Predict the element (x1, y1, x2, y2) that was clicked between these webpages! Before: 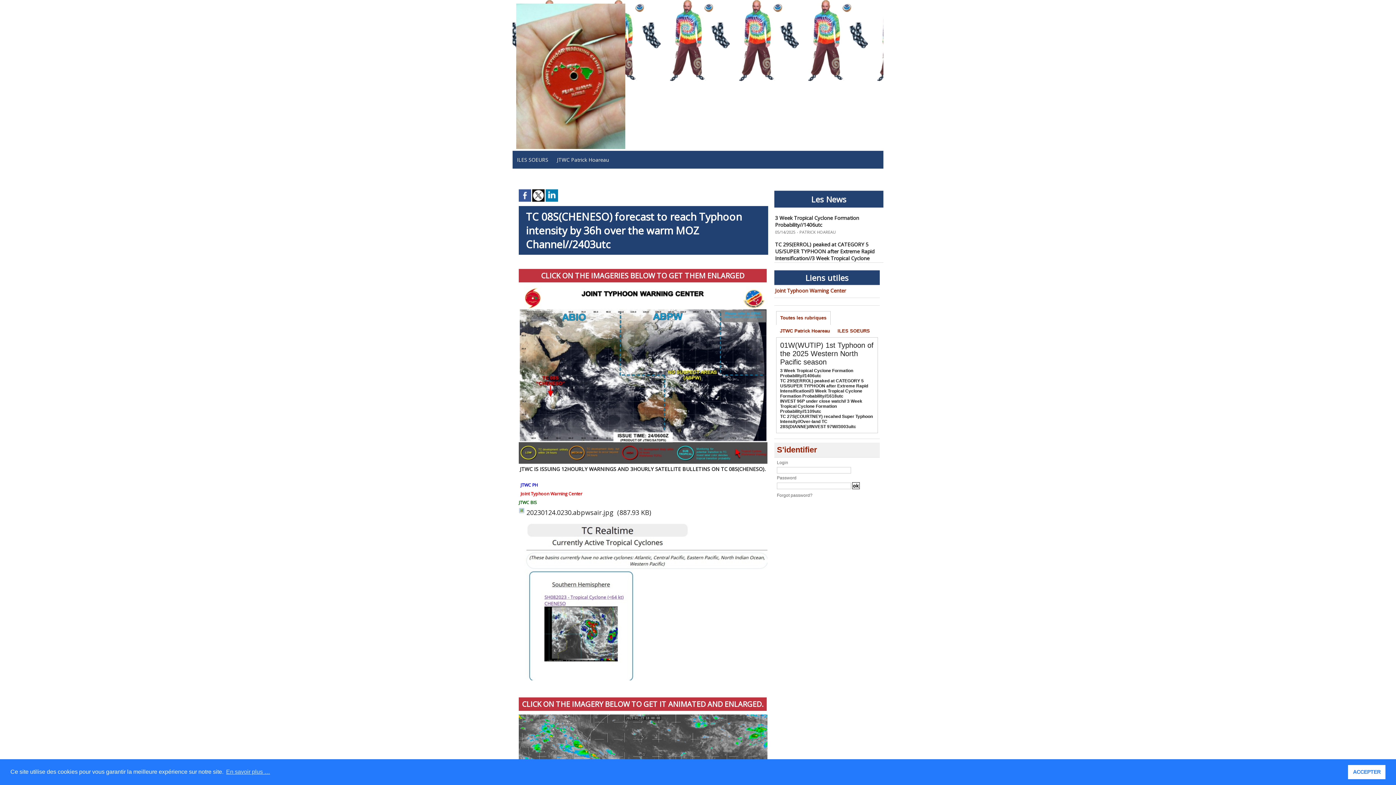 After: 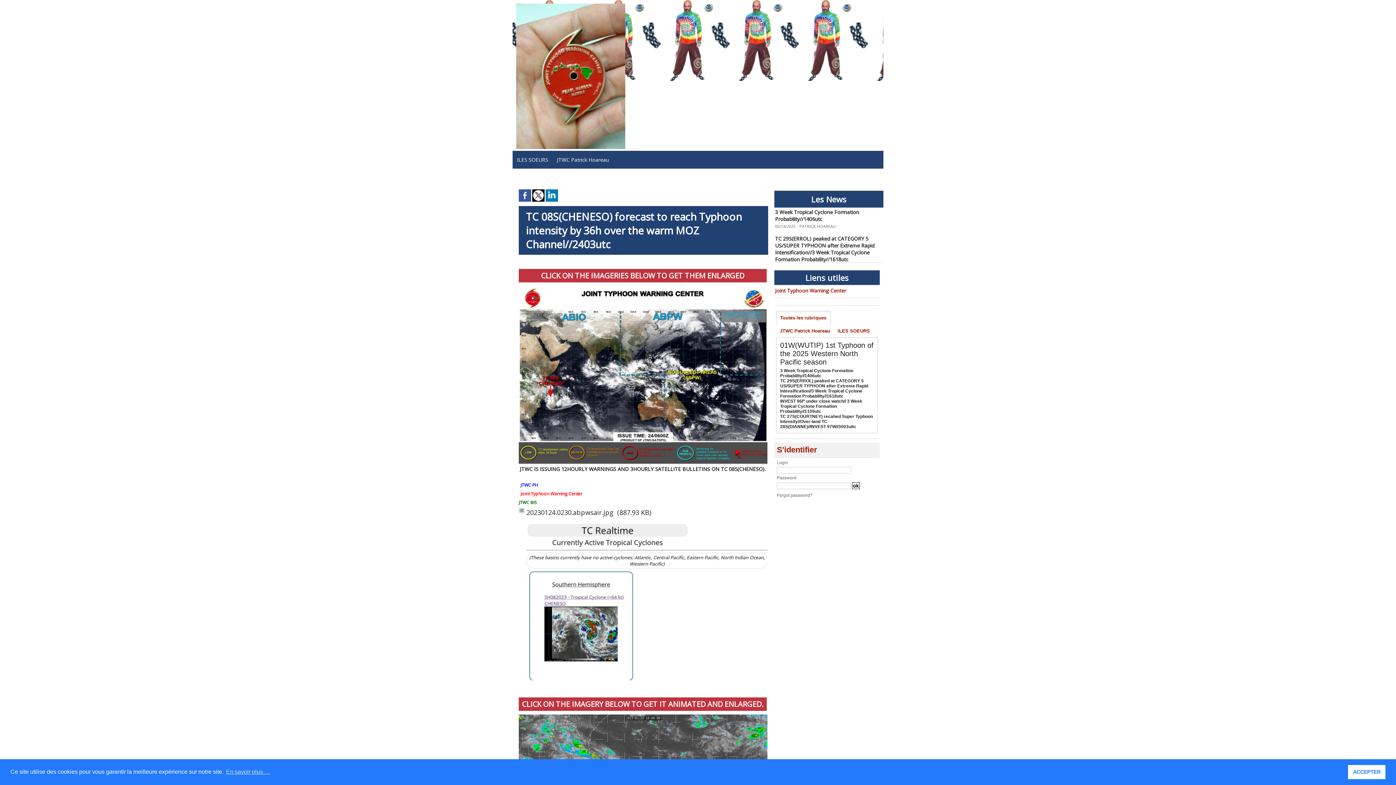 Action: label: Toutes les rubriques bbox: (776, 311, 830, 324)